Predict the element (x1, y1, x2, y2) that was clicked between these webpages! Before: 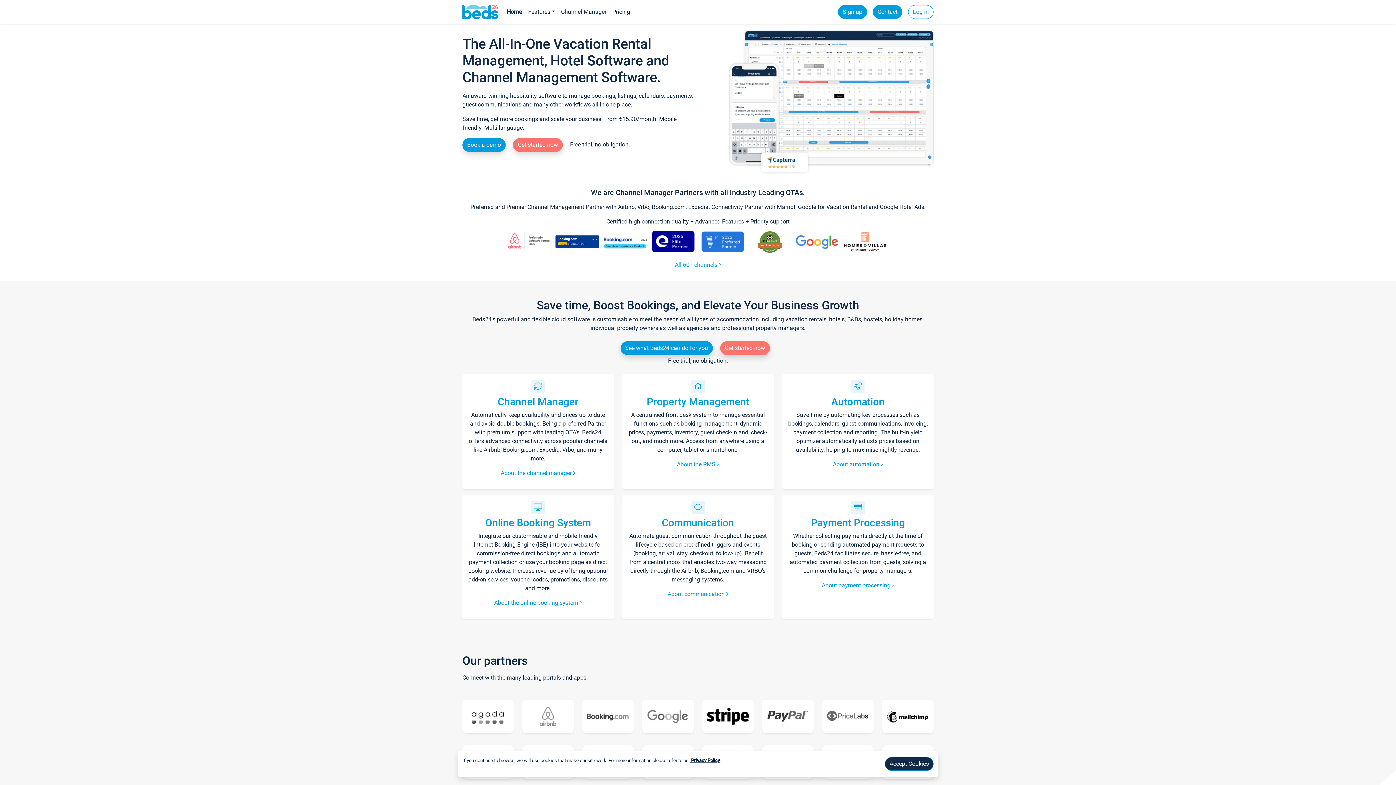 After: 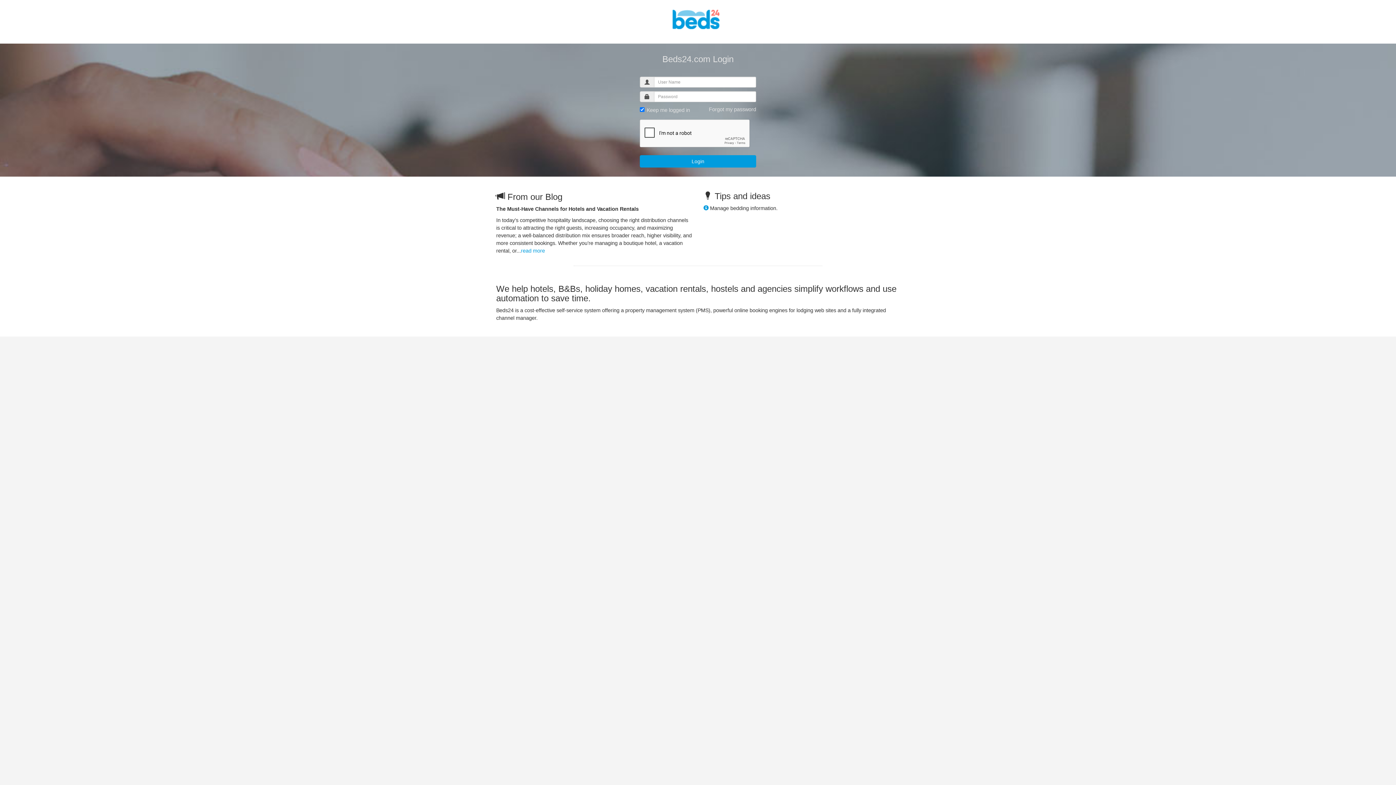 Action: label: Log in bbox: (908, 5, 933, 18)